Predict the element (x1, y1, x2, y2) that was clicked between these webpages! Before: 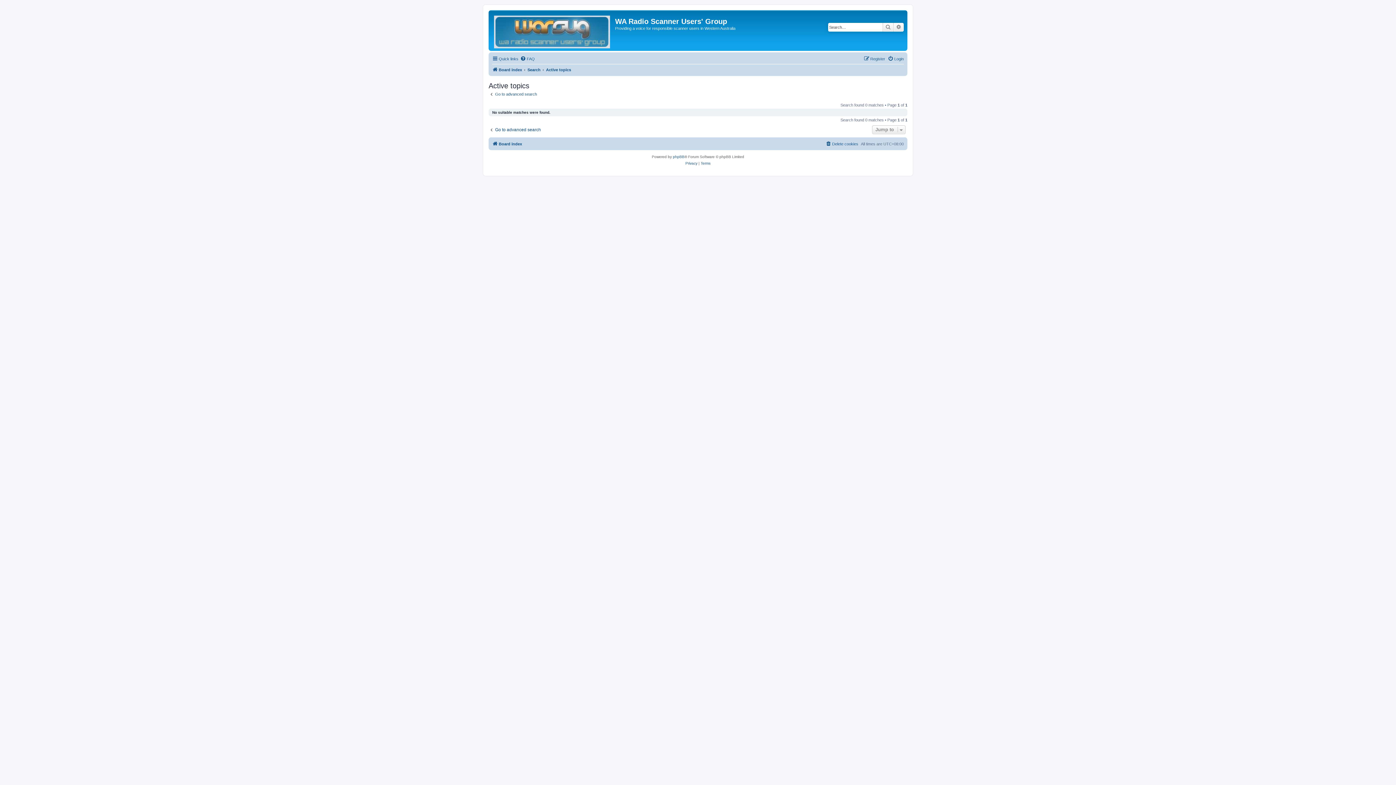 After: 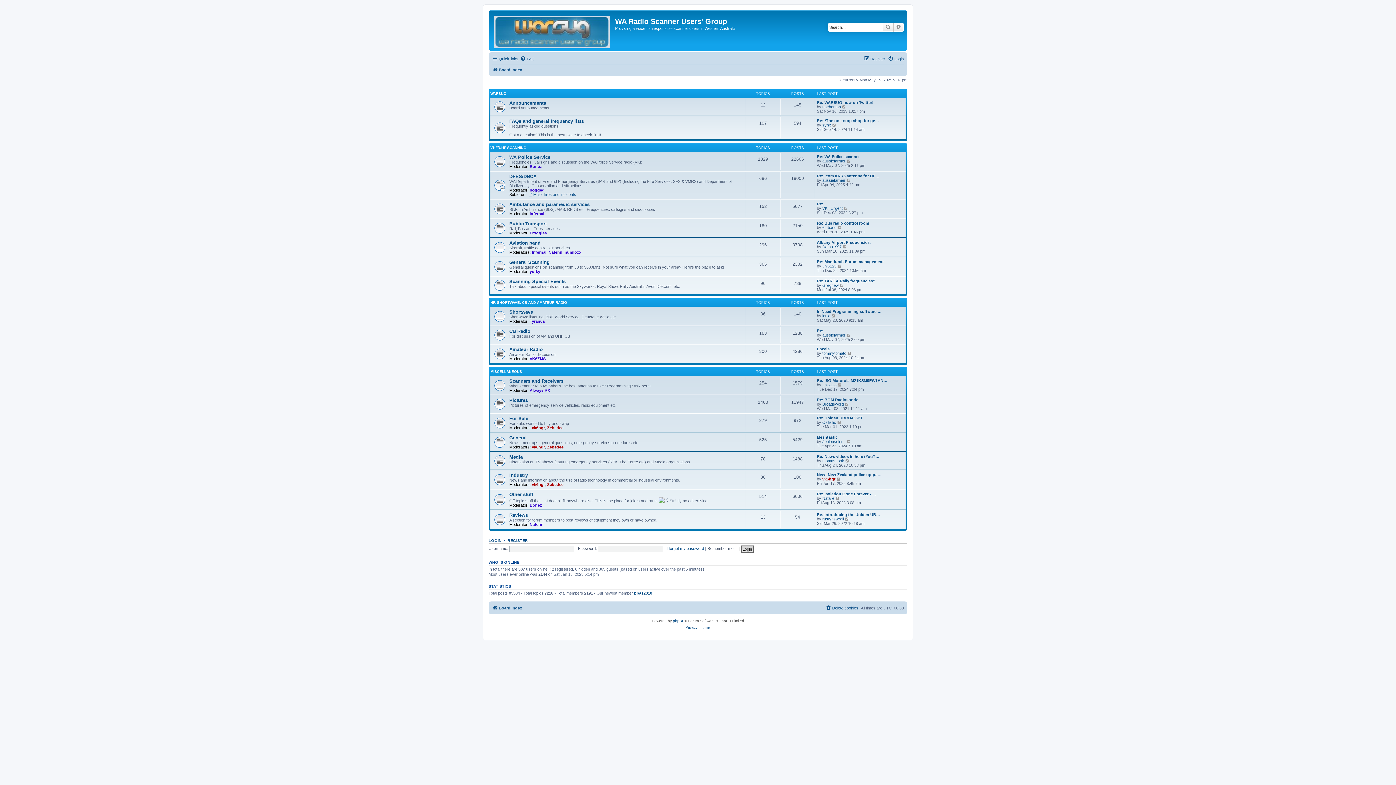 Action: bbox: (490, 12, 615, 49)